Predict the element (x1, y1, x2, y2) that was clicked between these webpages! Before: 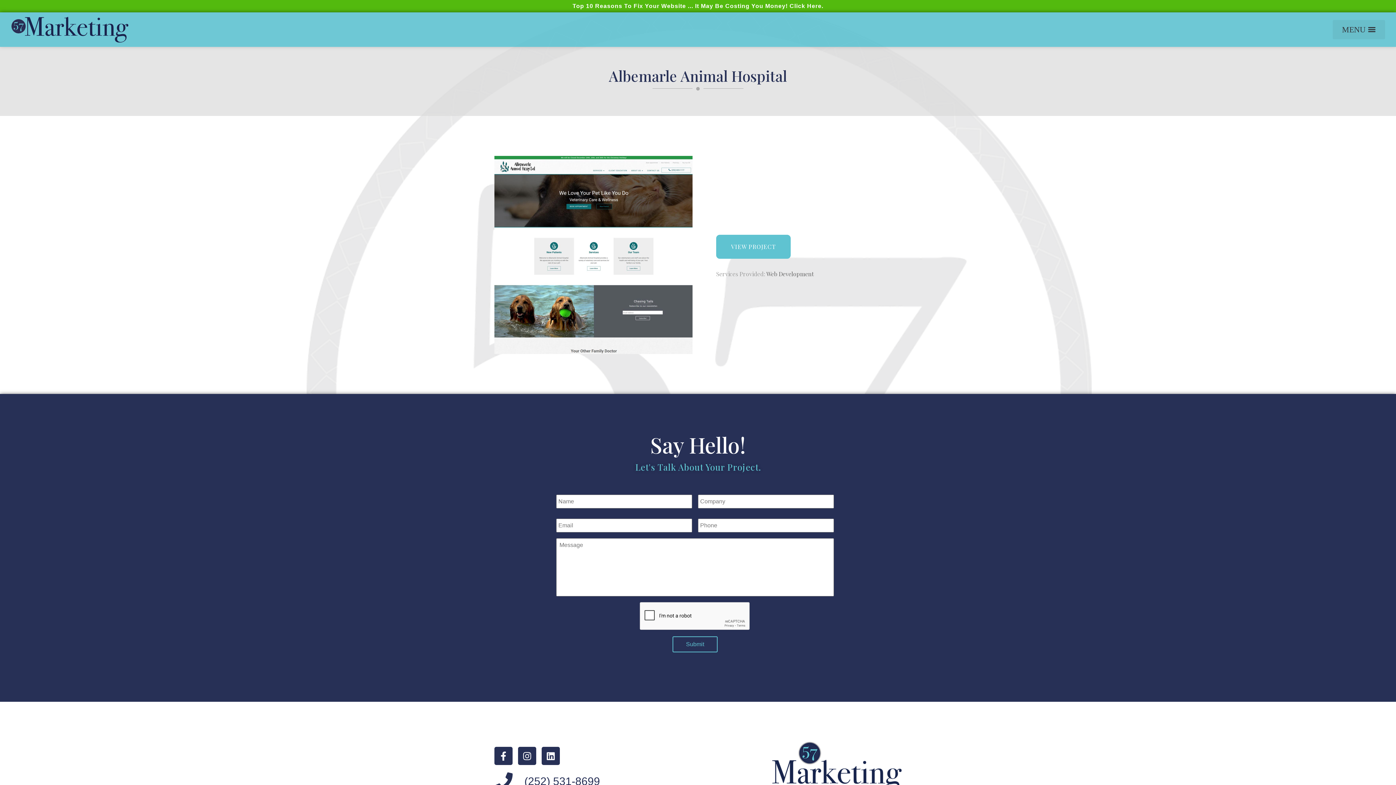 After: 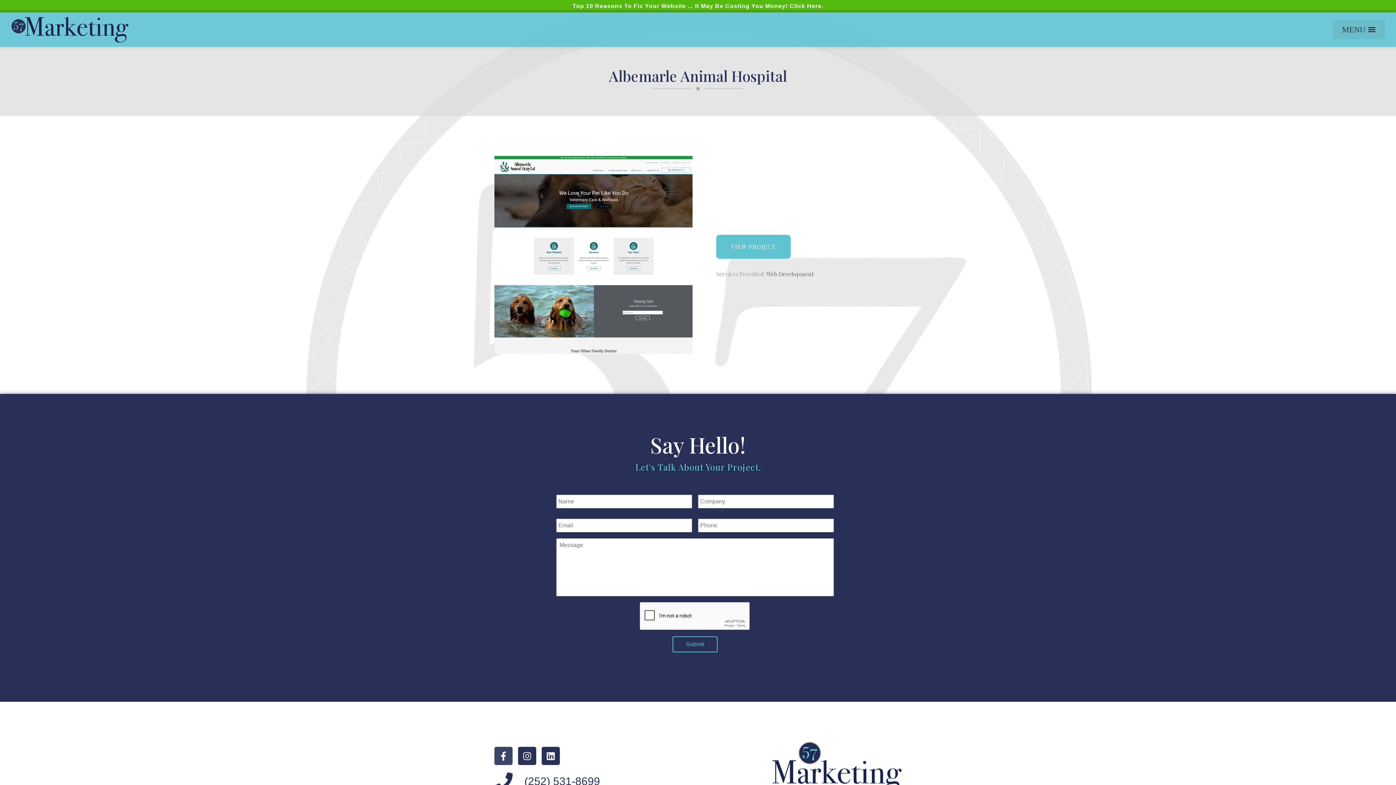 Action: label: Facebook-f bbox: (494, 747, 512, 765)